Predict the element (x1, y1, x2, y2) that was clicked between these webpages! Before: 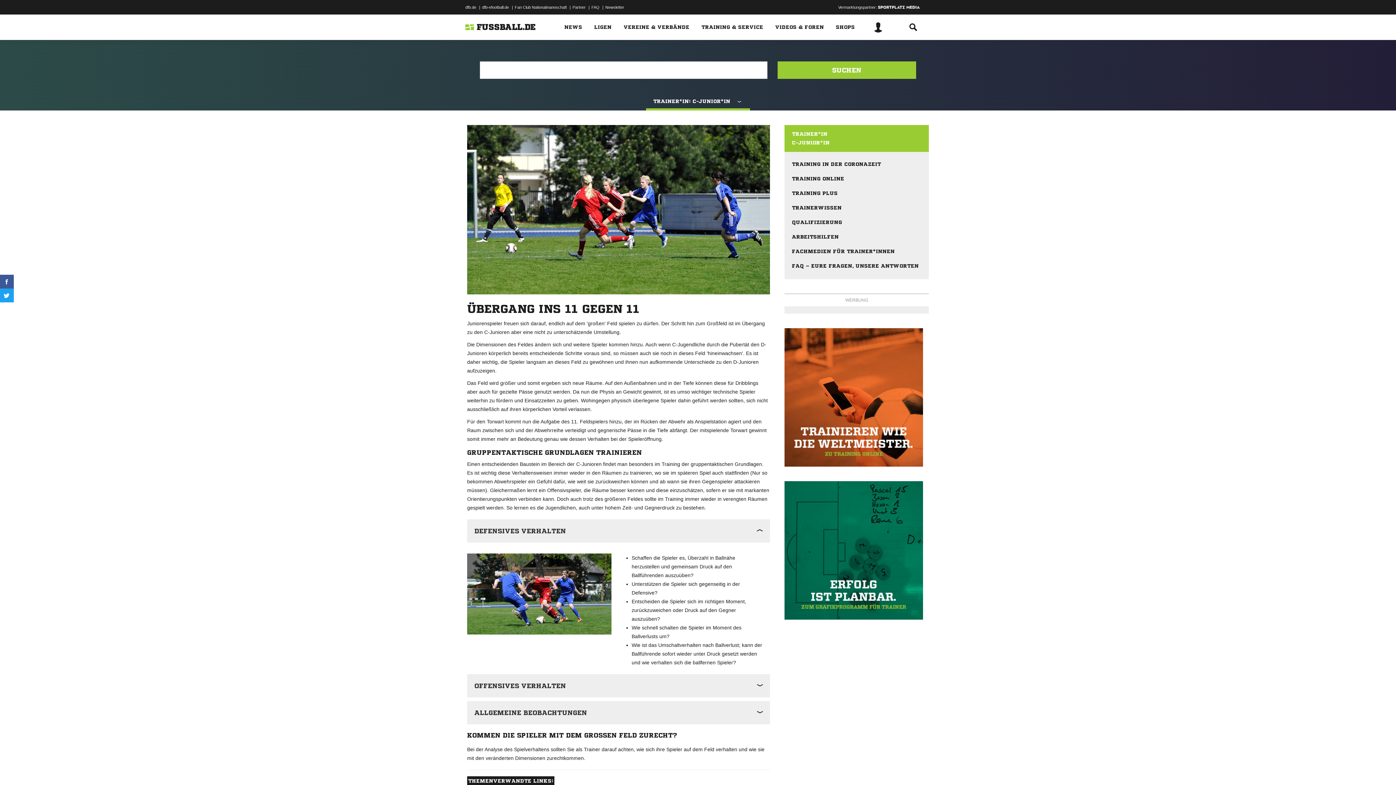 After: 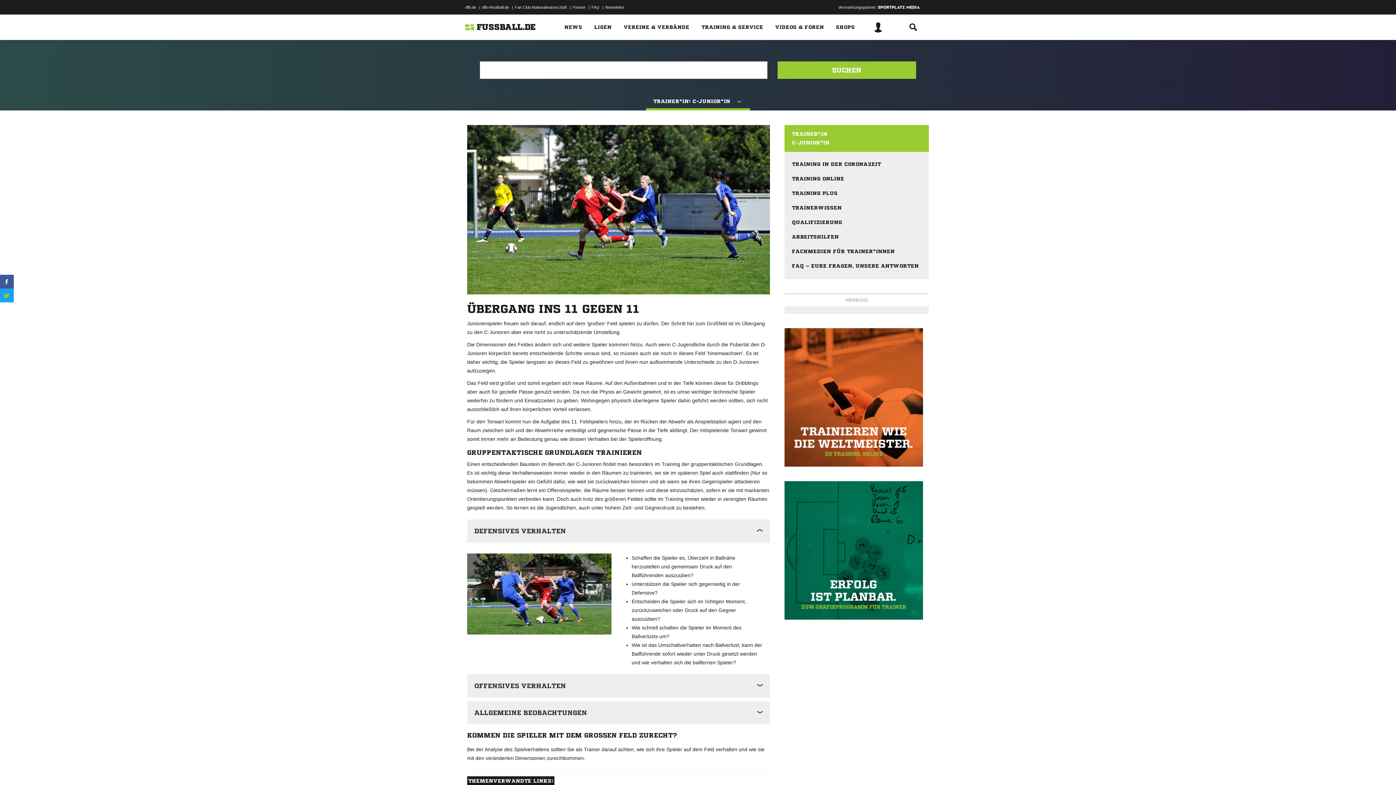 Action: bbox: (0, 288, 13, 302)